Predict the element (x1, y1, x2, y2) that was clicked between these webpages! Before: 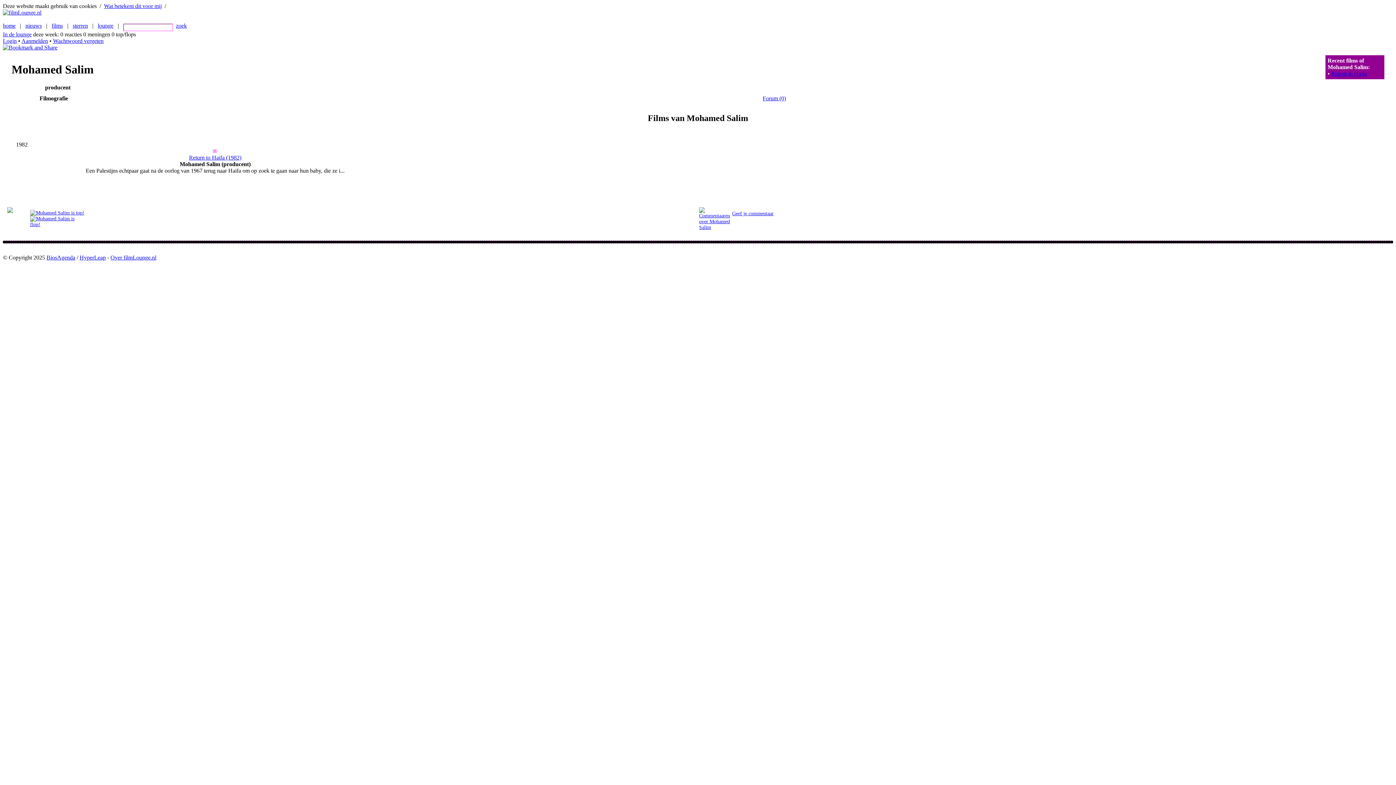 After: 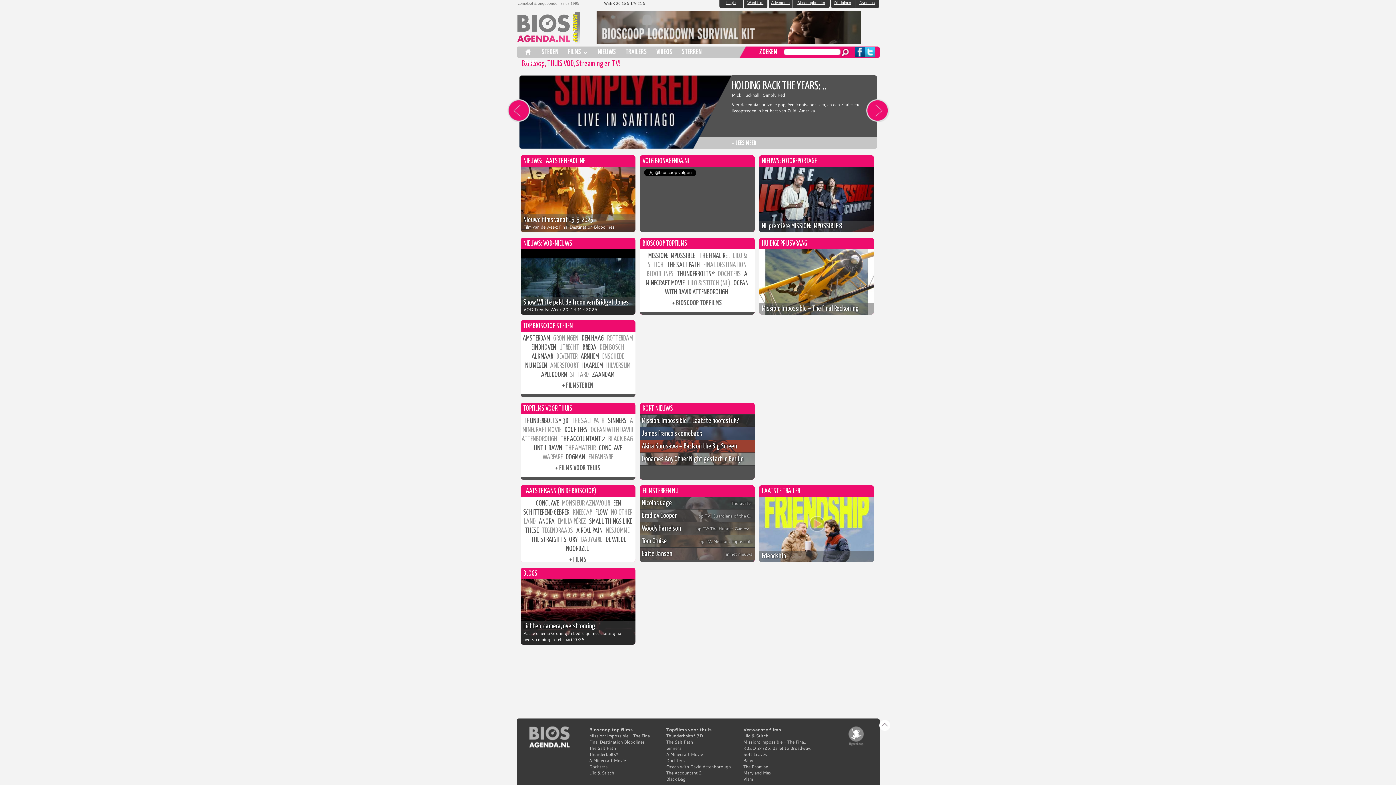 Action: bbox: (46, 254, 75, 260) label: BiosAgenda